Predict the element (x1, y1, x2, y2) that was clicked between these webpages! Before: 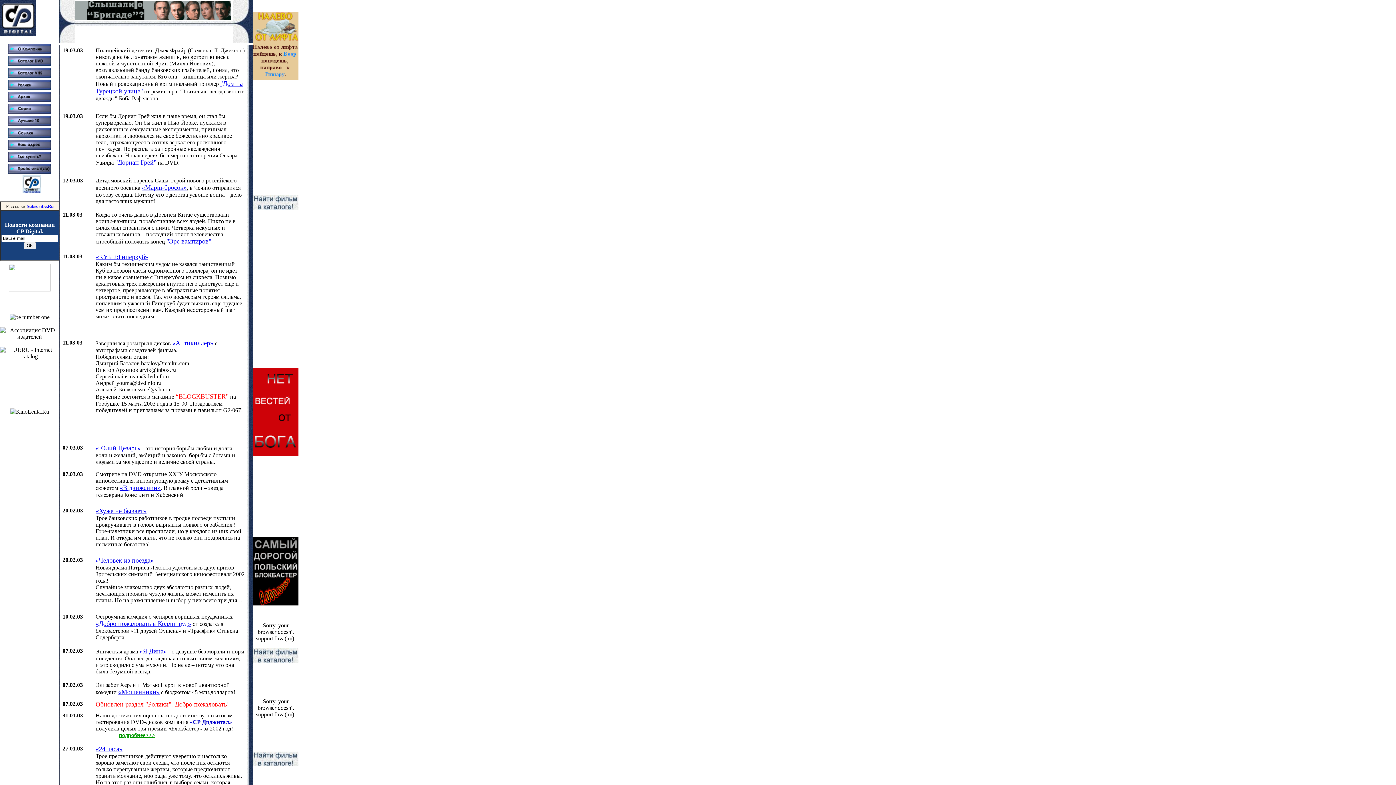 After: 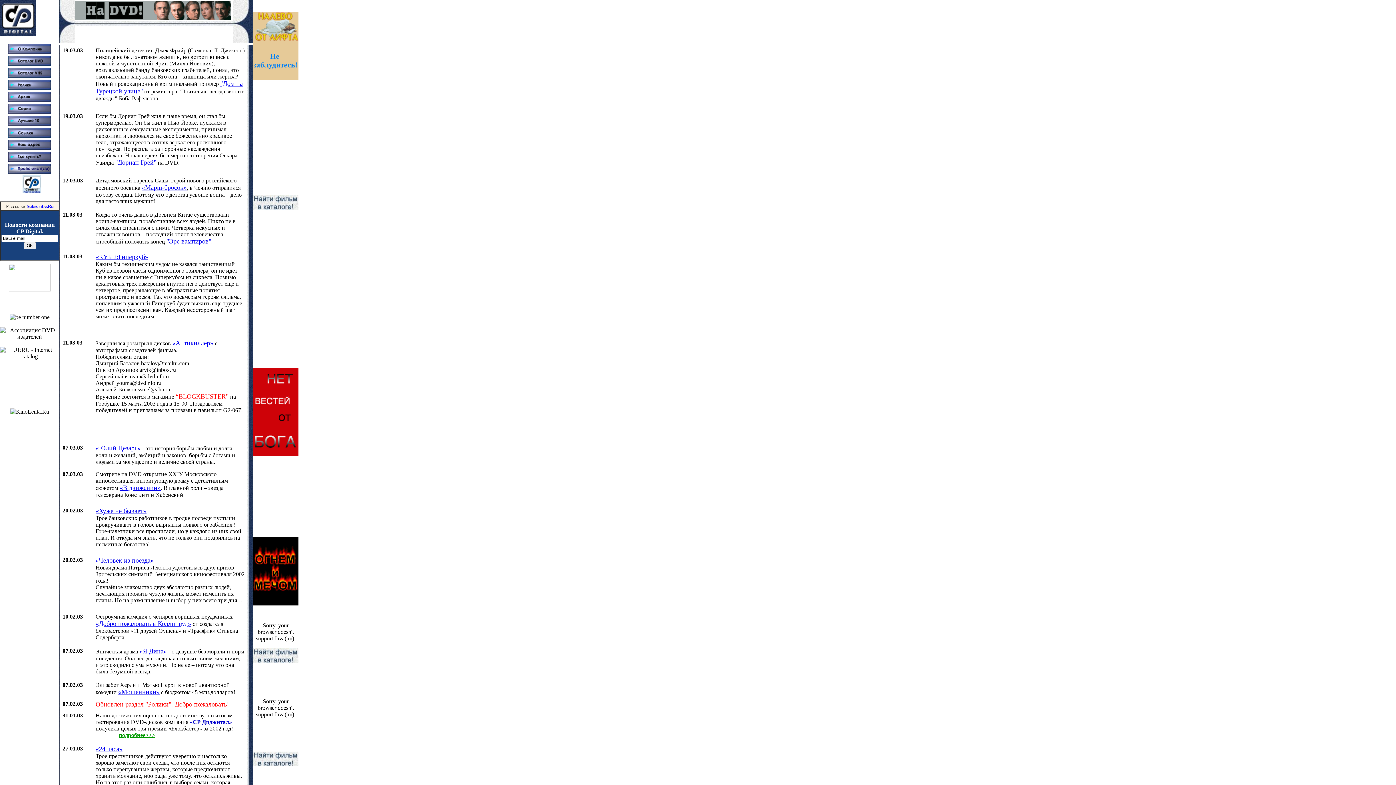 Action: bbox: (8, 163, 51, 170)